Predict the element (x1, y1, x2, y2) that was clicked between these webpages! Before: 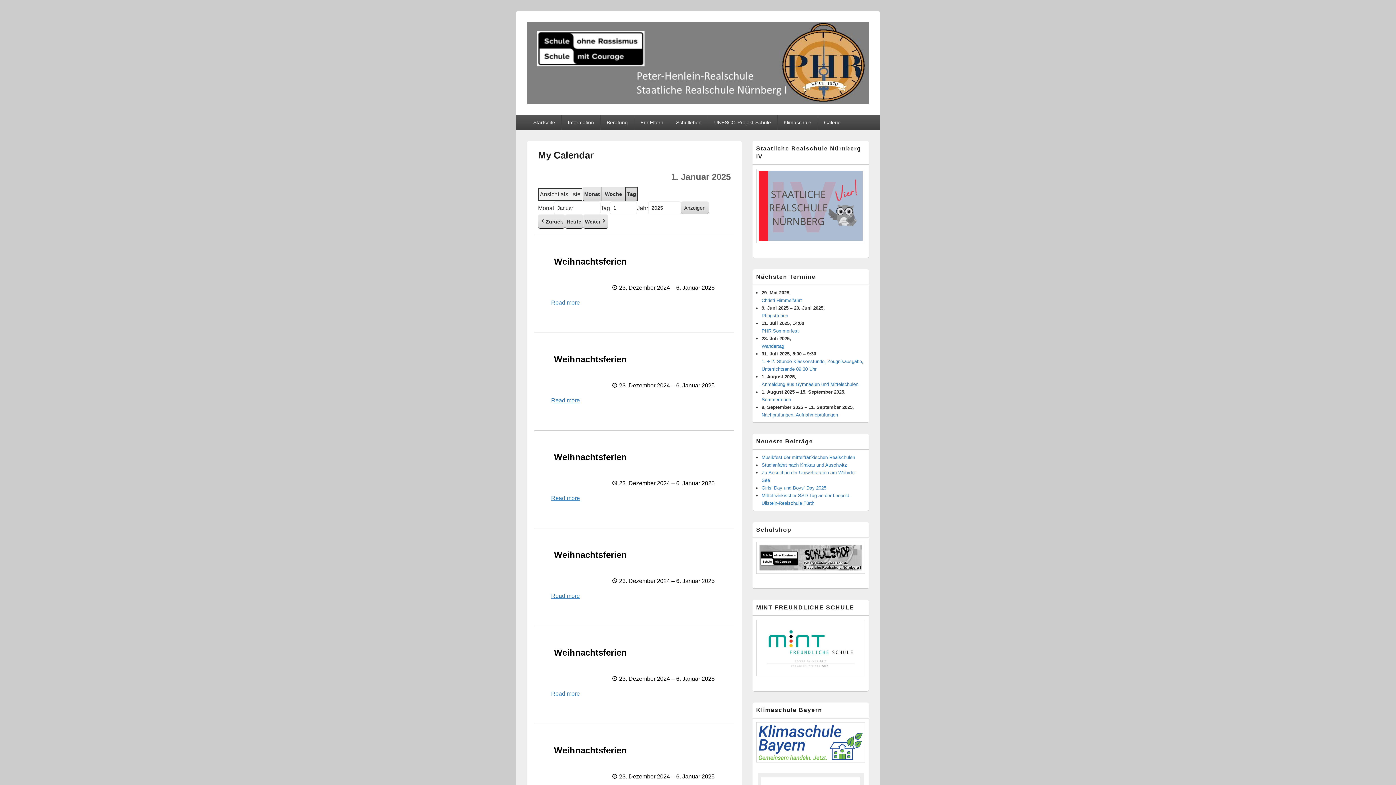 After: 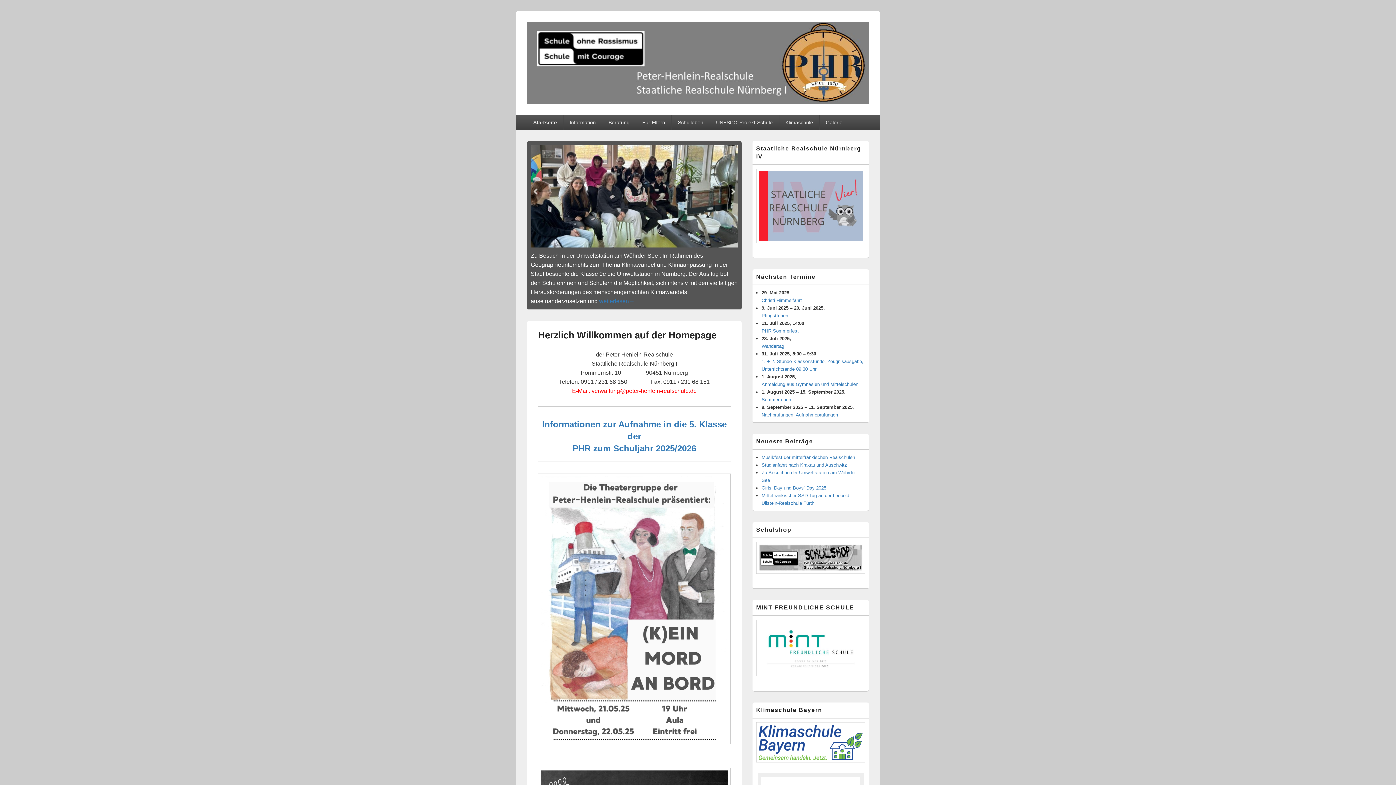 Action: bbox: (527, 98, 869, 105)